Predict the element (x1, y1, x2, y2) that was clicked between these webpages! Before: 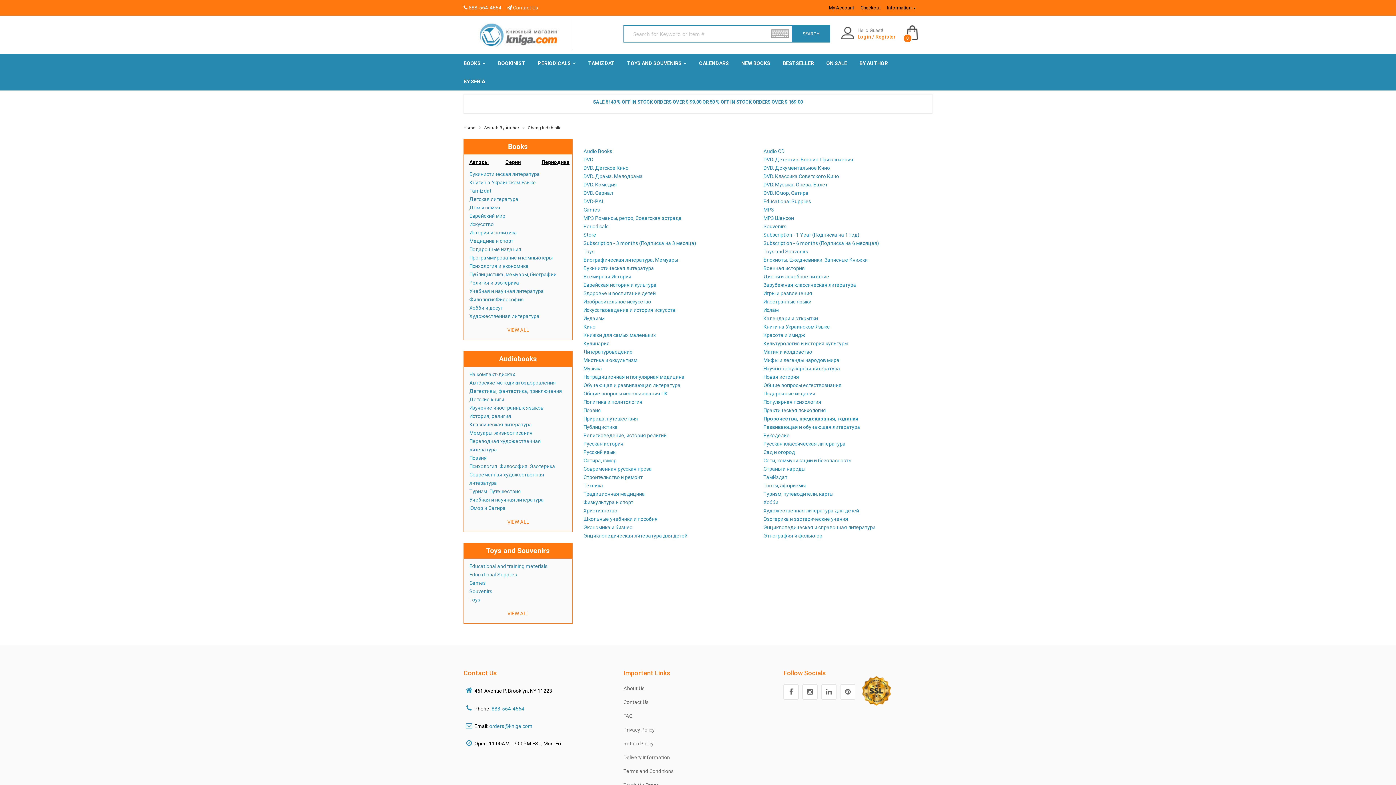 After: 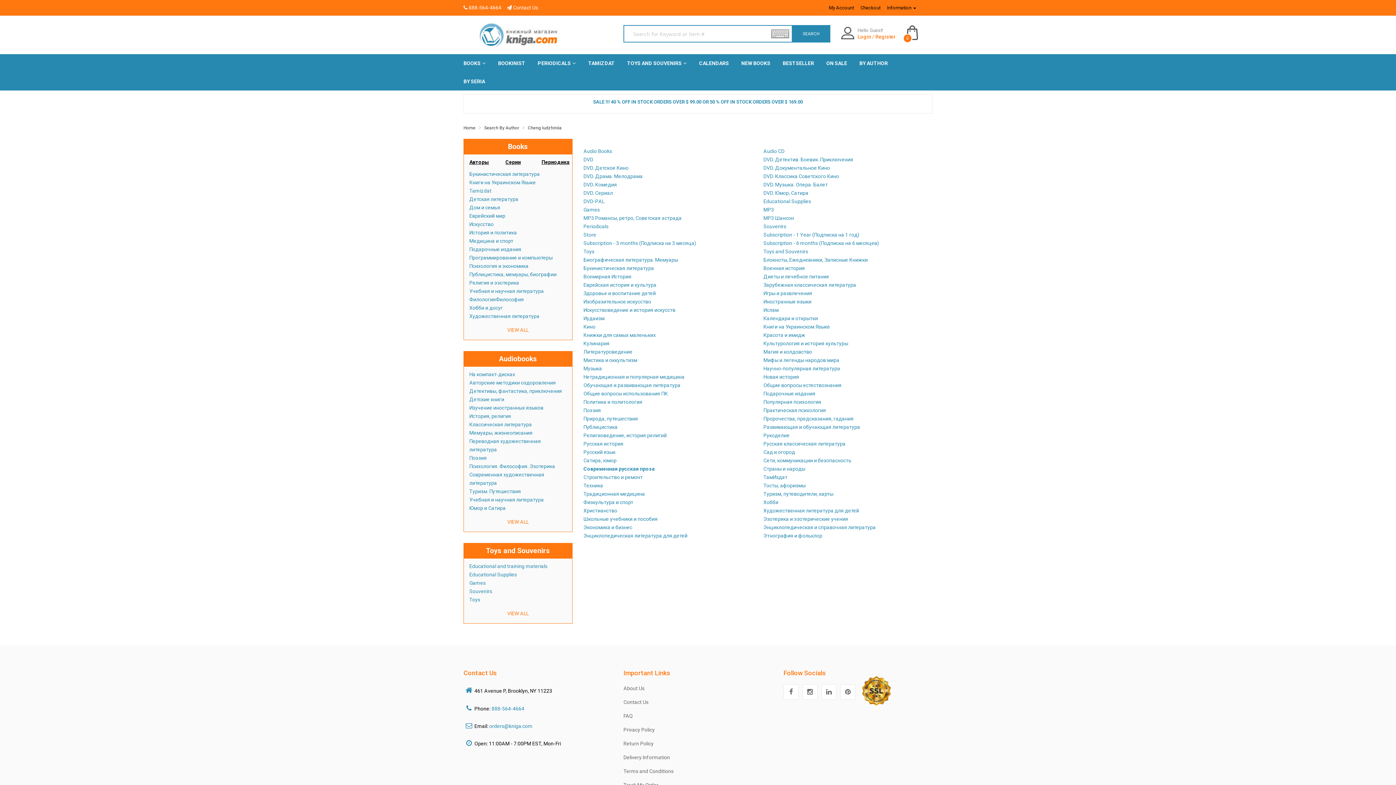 Action: label: Современная русская проза bbox: (583, 466, 652, 472)